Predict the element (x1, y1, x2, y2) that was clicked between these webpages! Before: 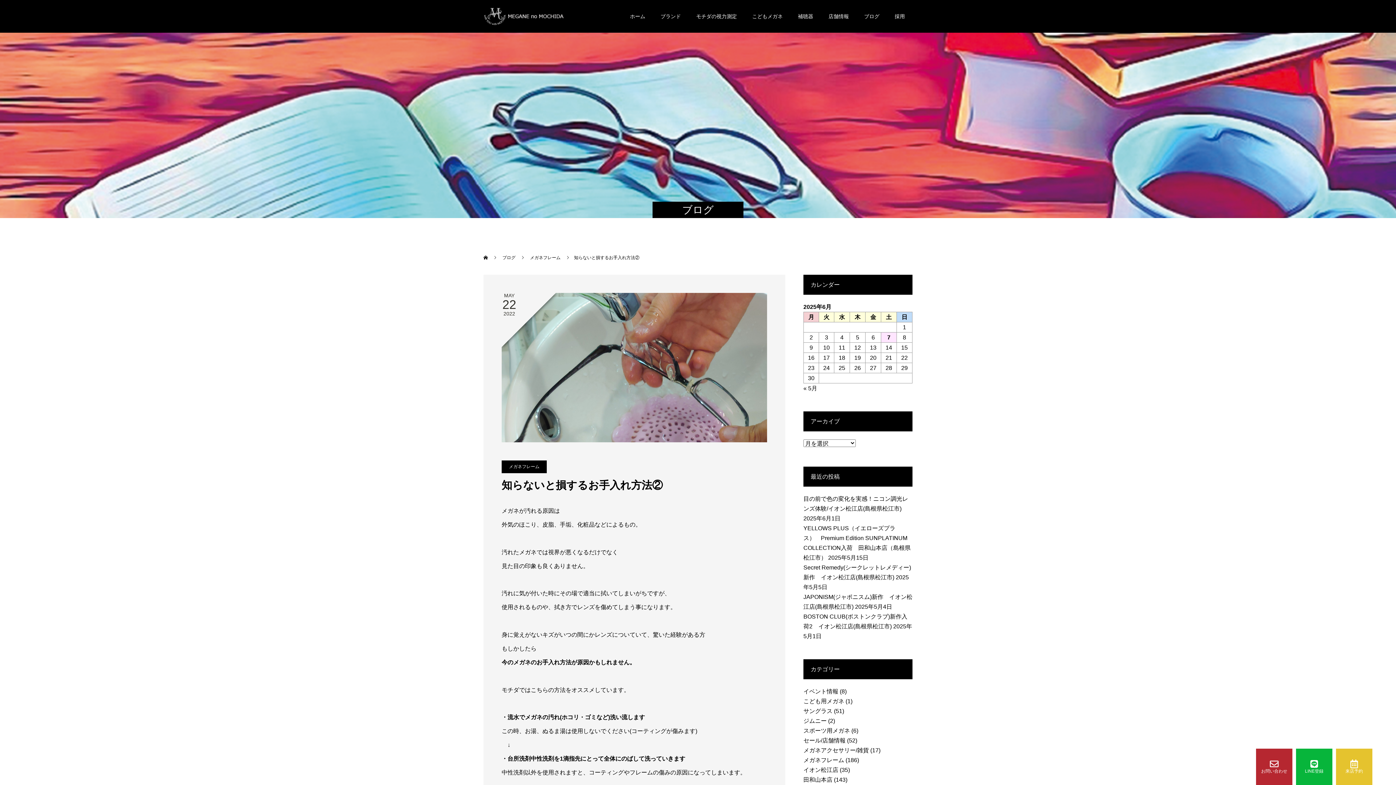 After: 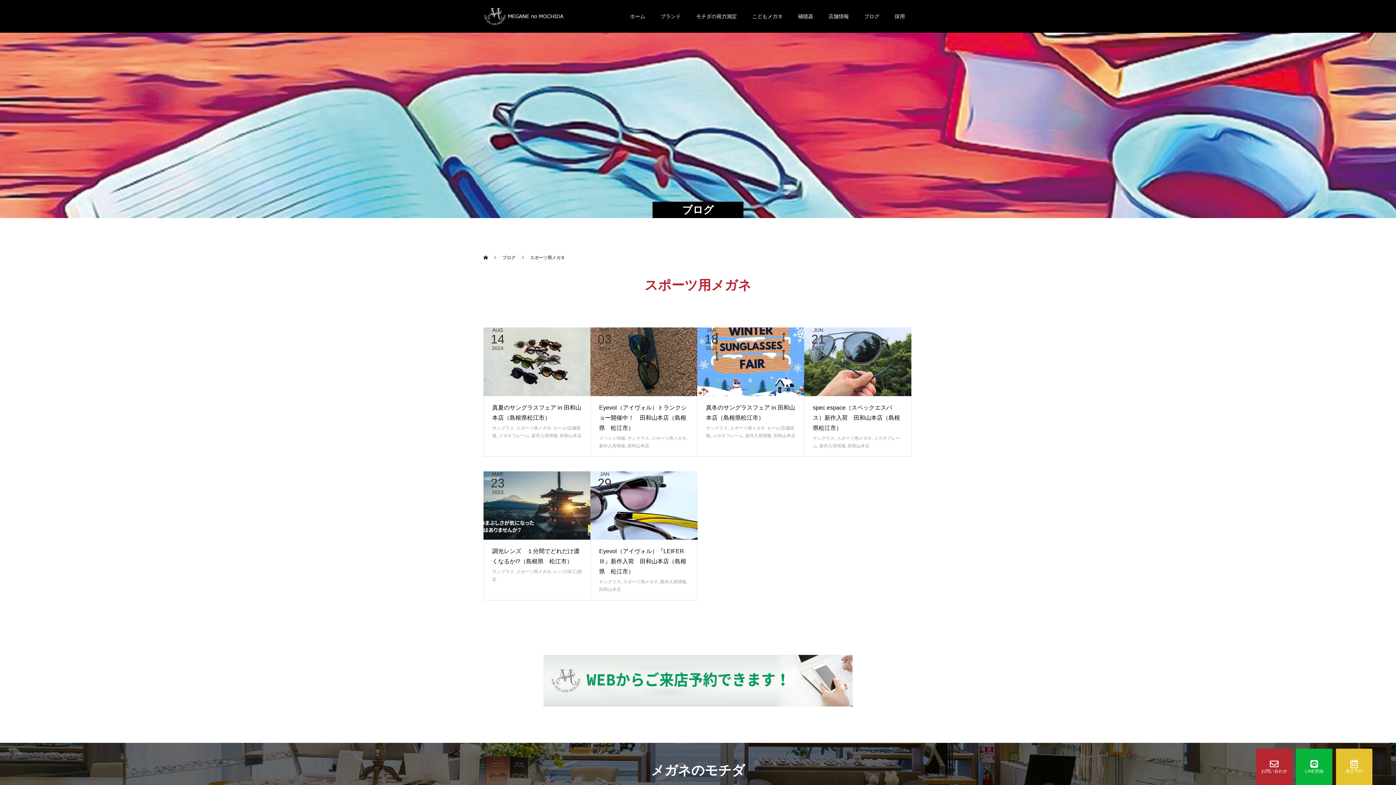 Action: label: スポーツ用メガネ bbox: (803, 728, 850, 734)